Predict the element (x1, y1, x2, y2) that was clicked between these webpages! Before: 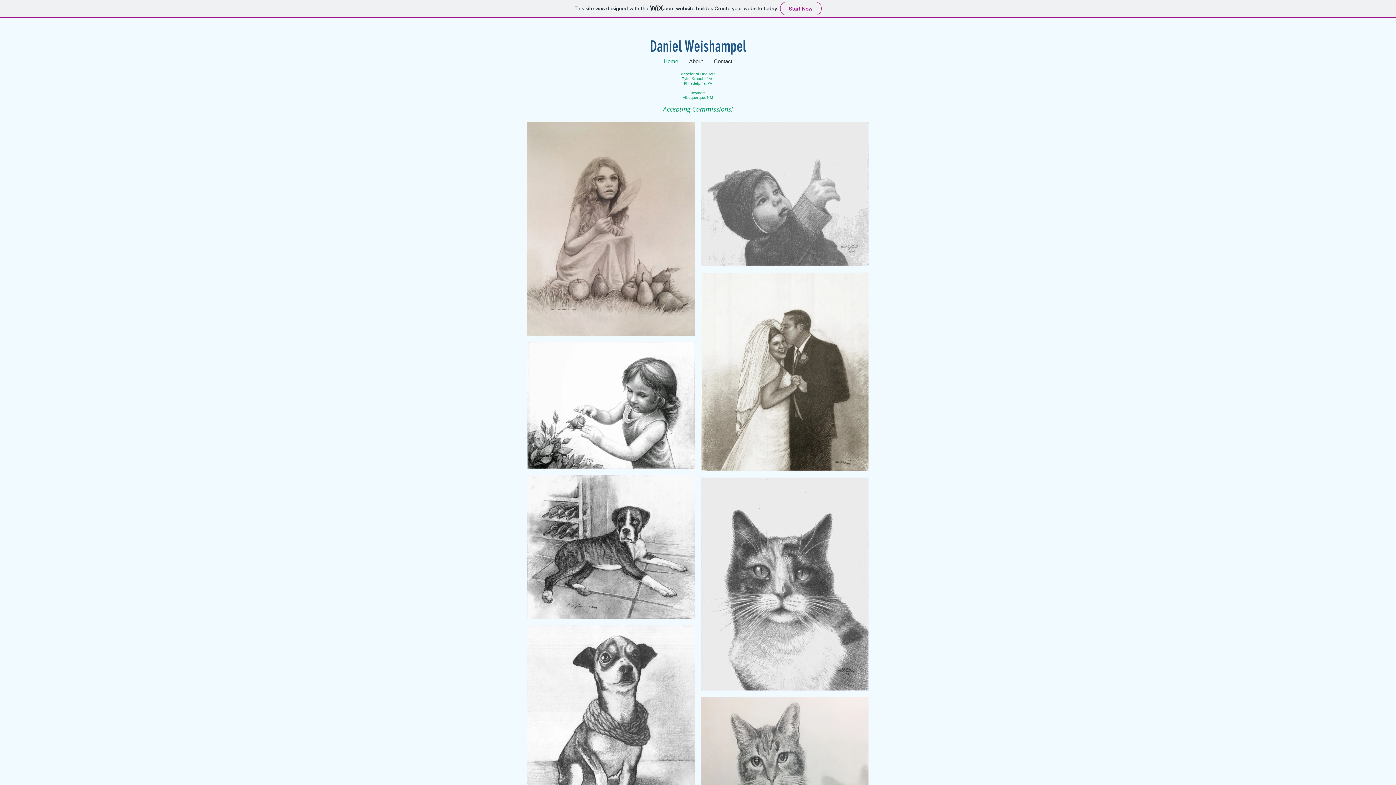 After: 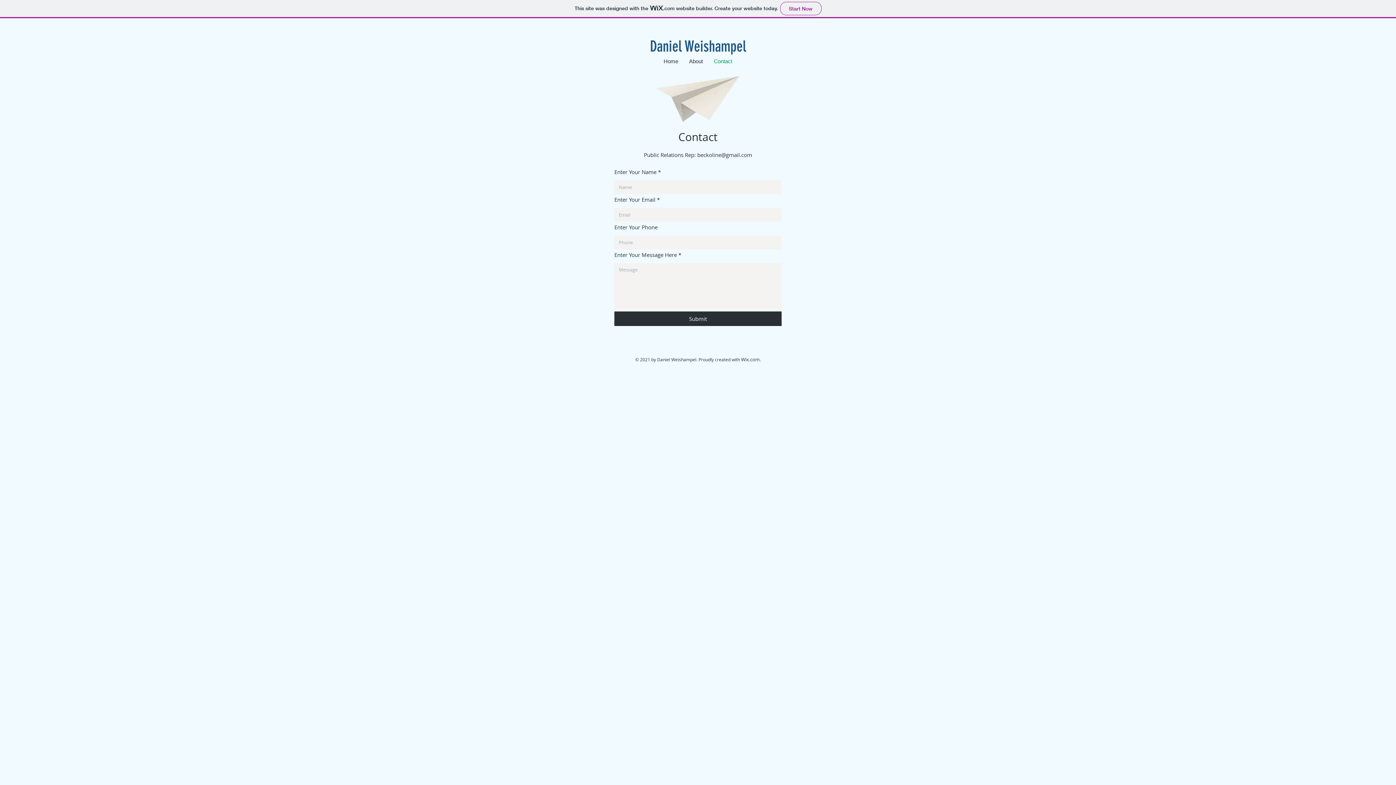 Action: bbox: (708, 55, 738, 67) label: Contact